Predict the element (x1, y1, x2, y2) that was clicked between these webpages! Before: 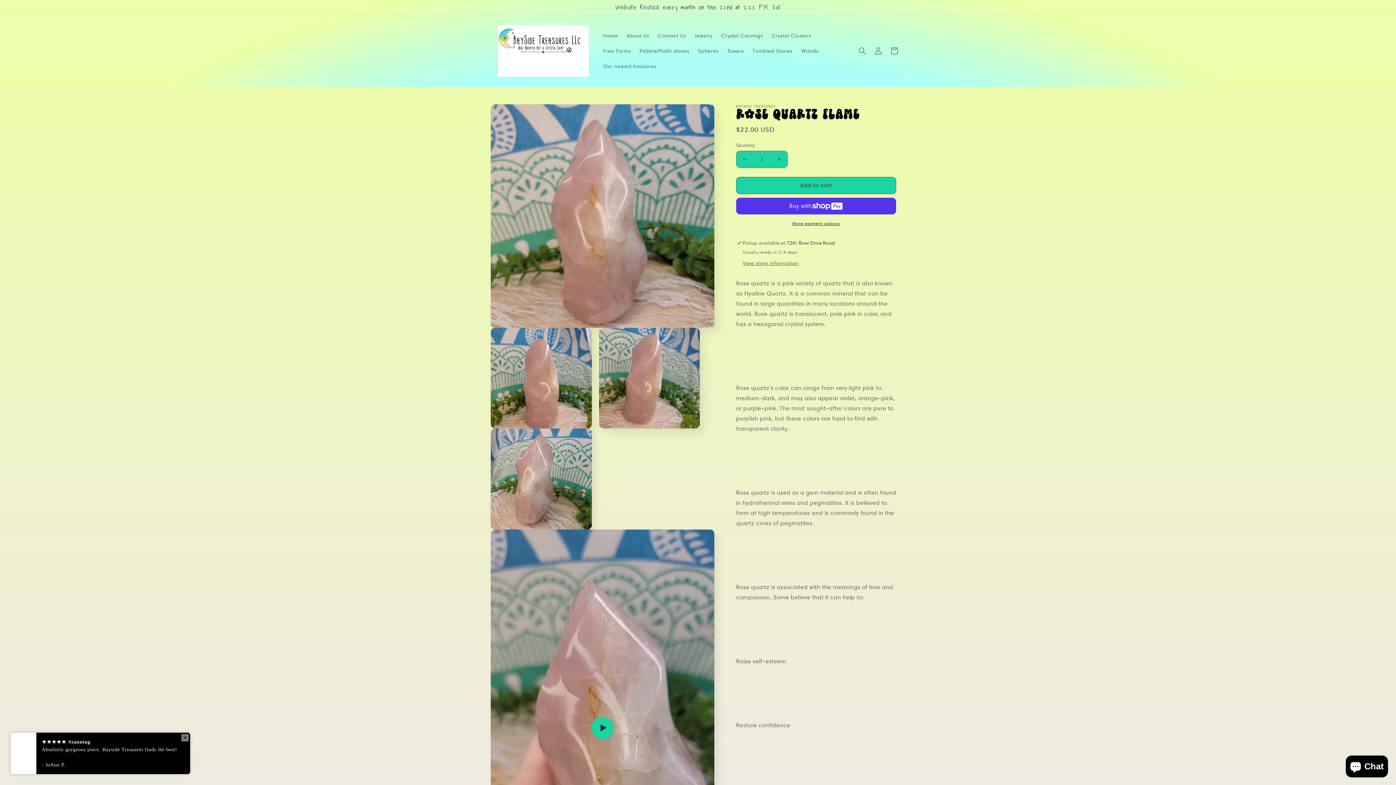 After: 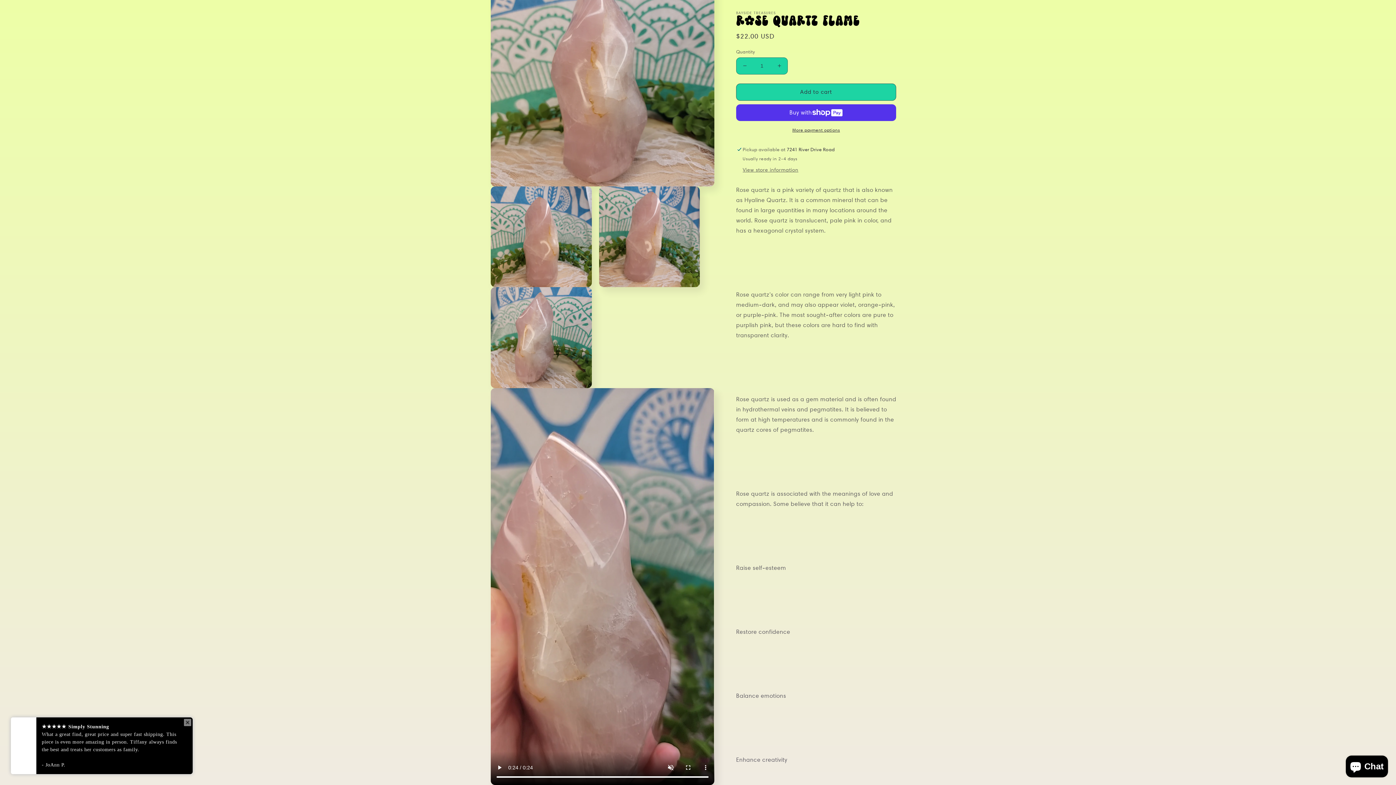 Action: bbox: (490, 529, 714, 926) label: Play video